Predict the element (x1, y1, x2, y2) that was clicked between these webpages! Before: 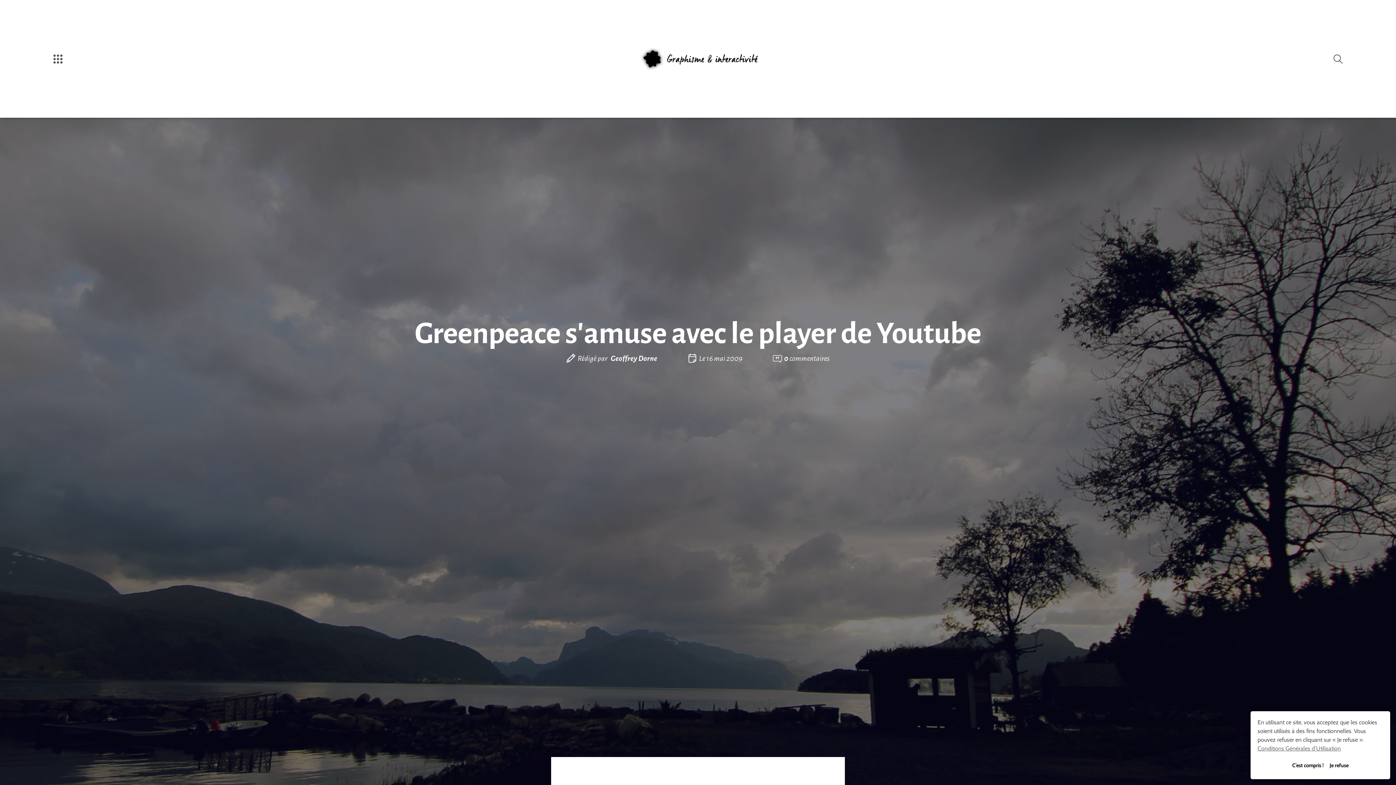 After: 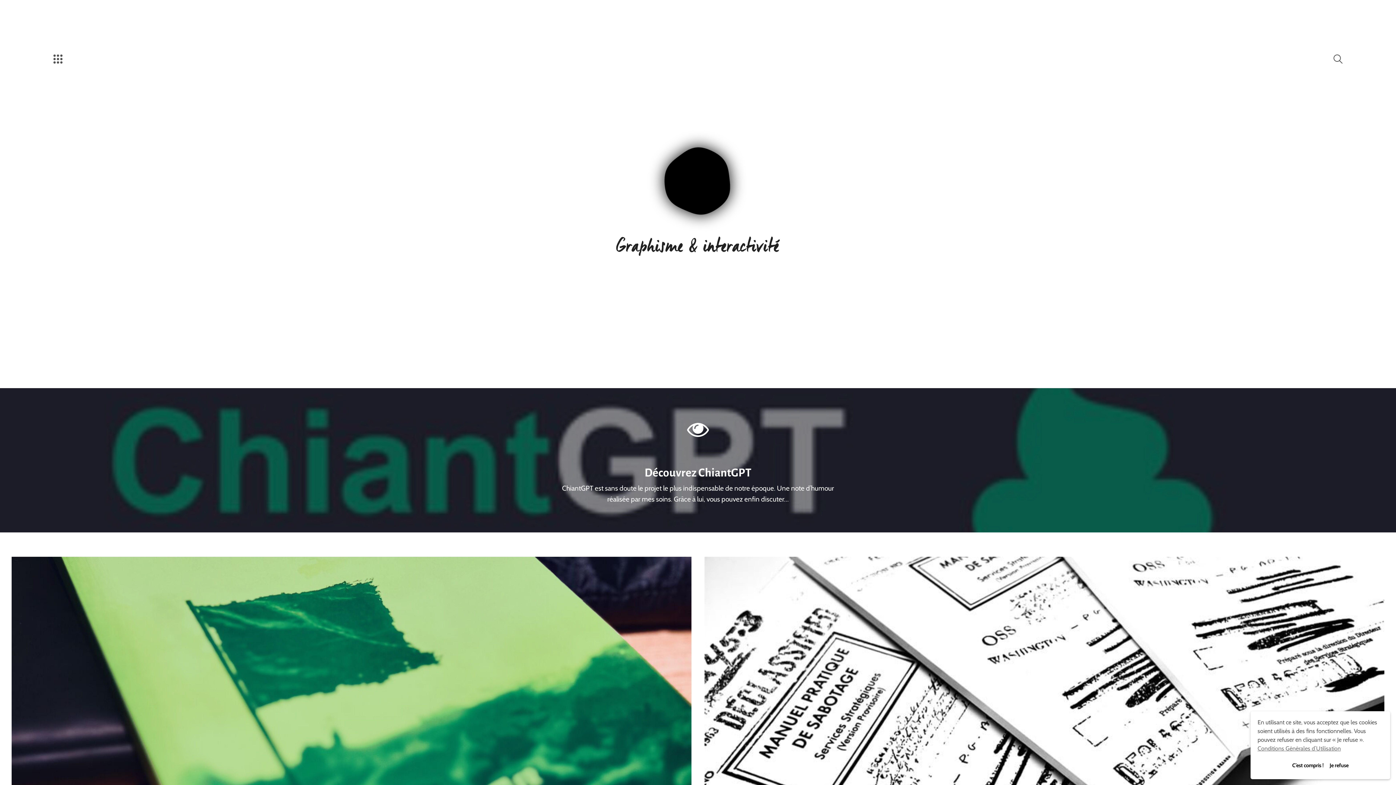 Action: label: GRAPHISME ET INTERACTIVITÉ bbox: (667, 53, 758, 64)